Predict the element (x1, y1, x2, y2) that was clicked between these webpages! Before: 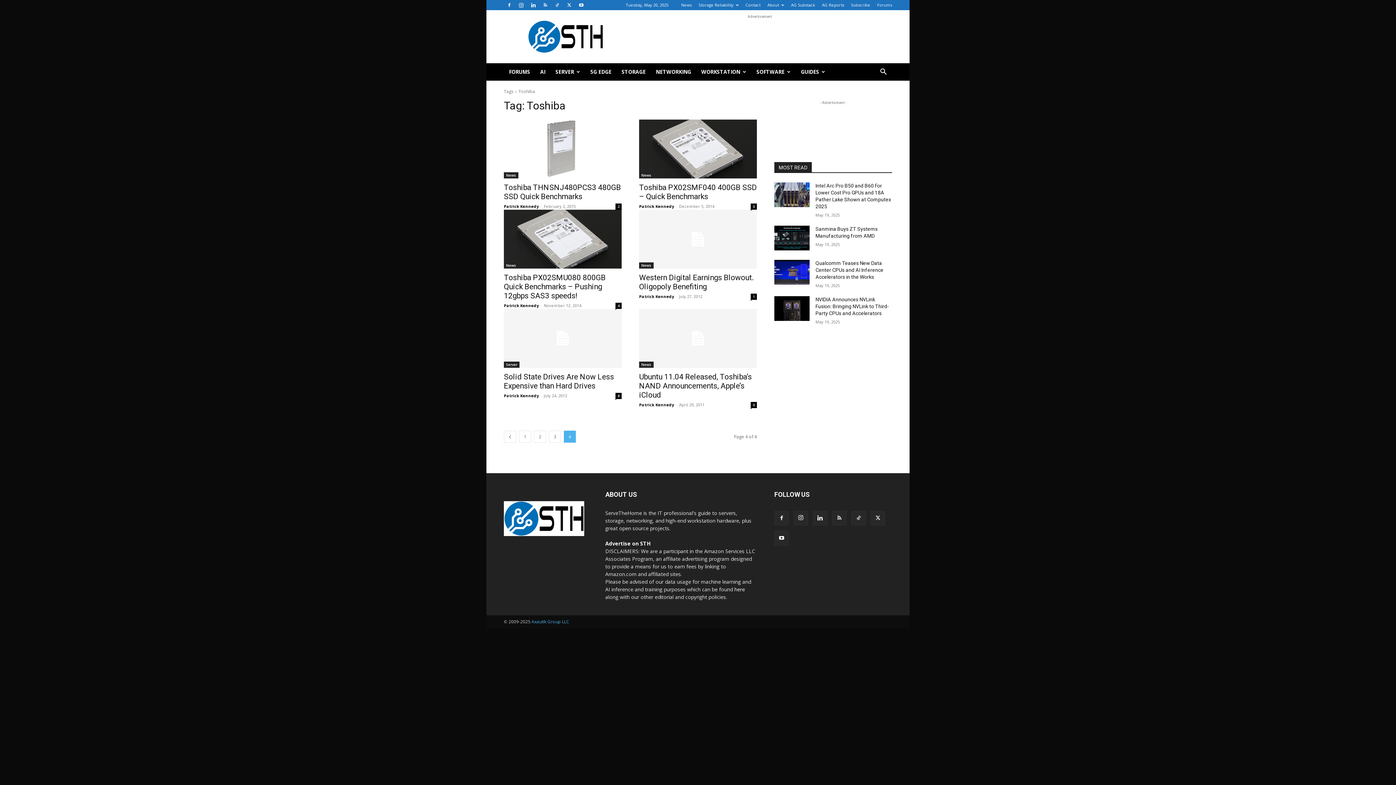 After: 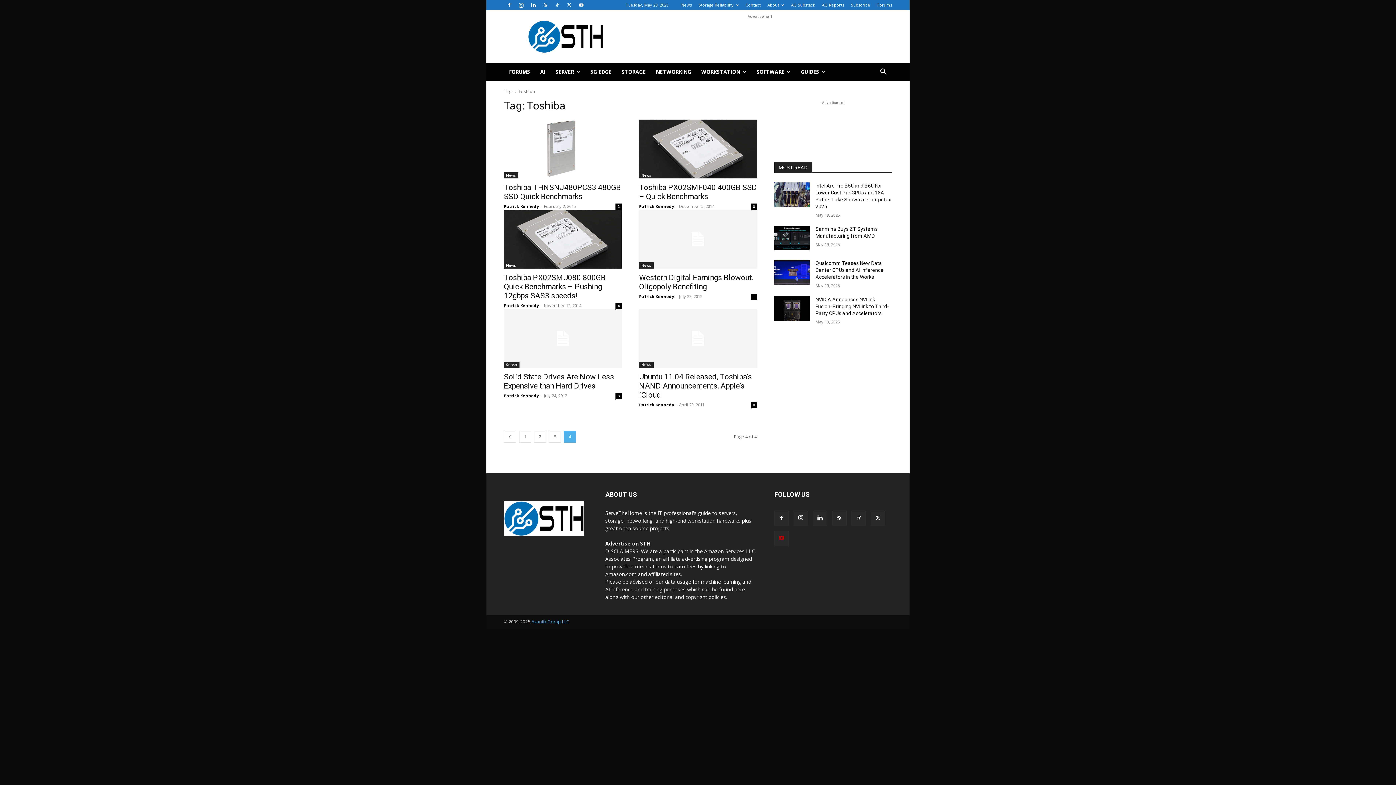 Action: bbox: (774, 531, 789, 545)